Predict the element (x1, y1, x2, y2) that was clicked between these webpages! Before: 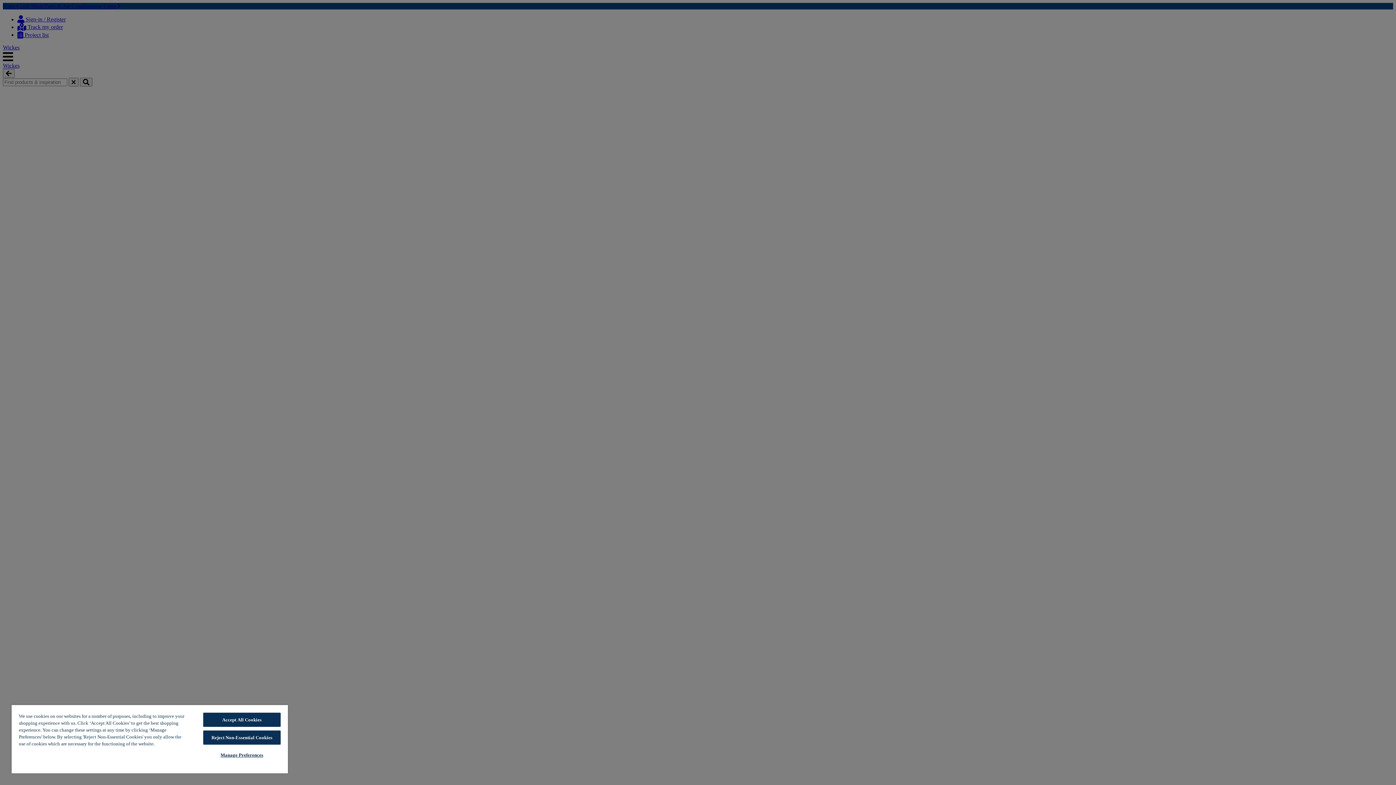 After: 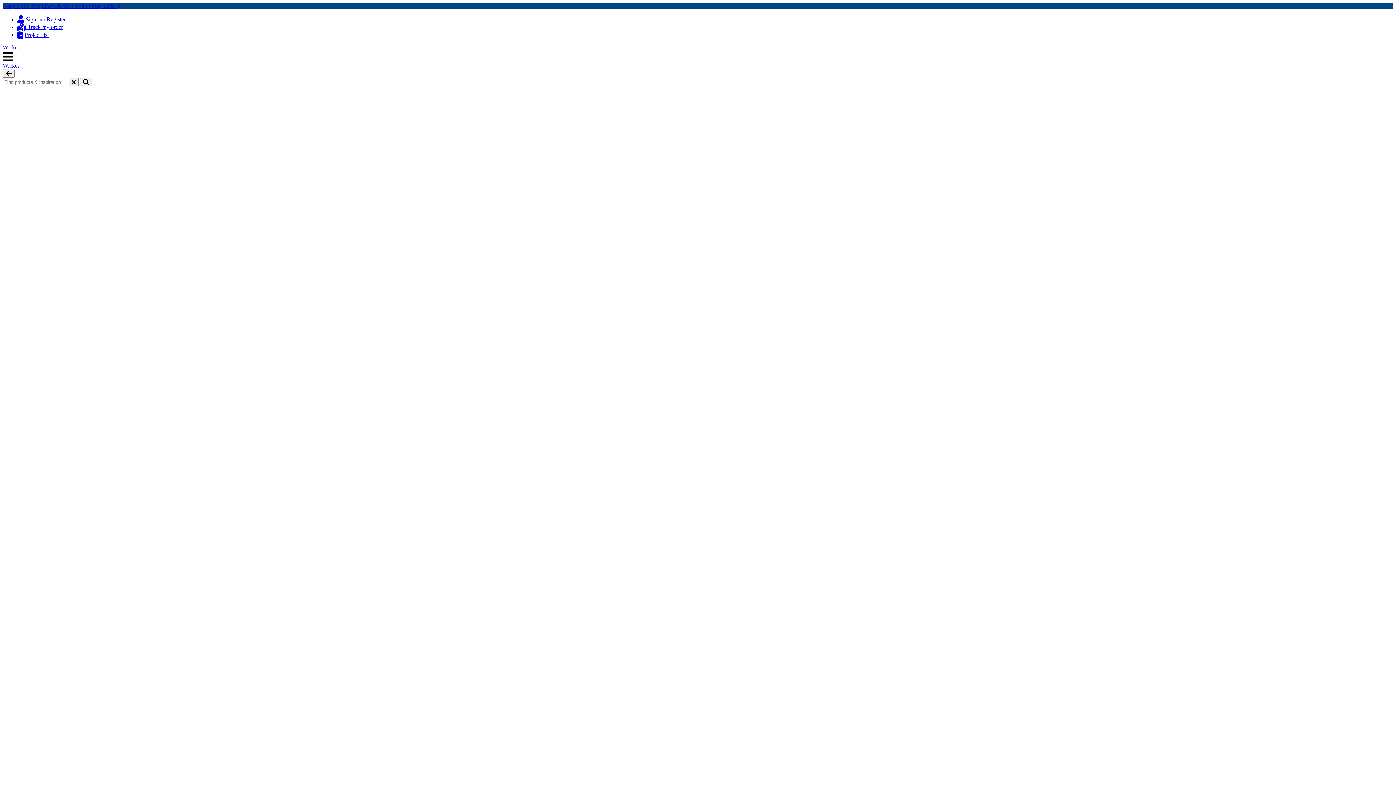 Action: bbox: (203, 713, 280, 727) label: Accept All Cookies